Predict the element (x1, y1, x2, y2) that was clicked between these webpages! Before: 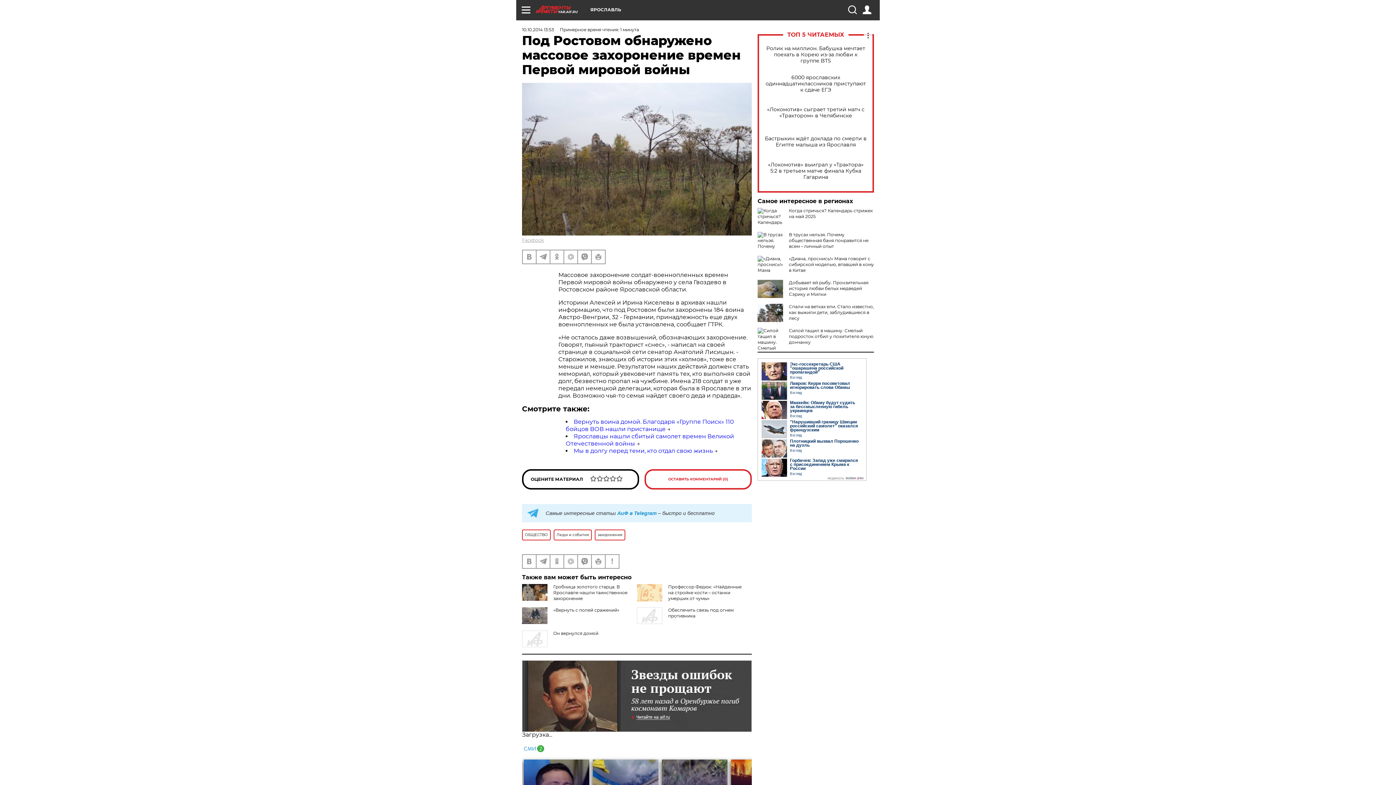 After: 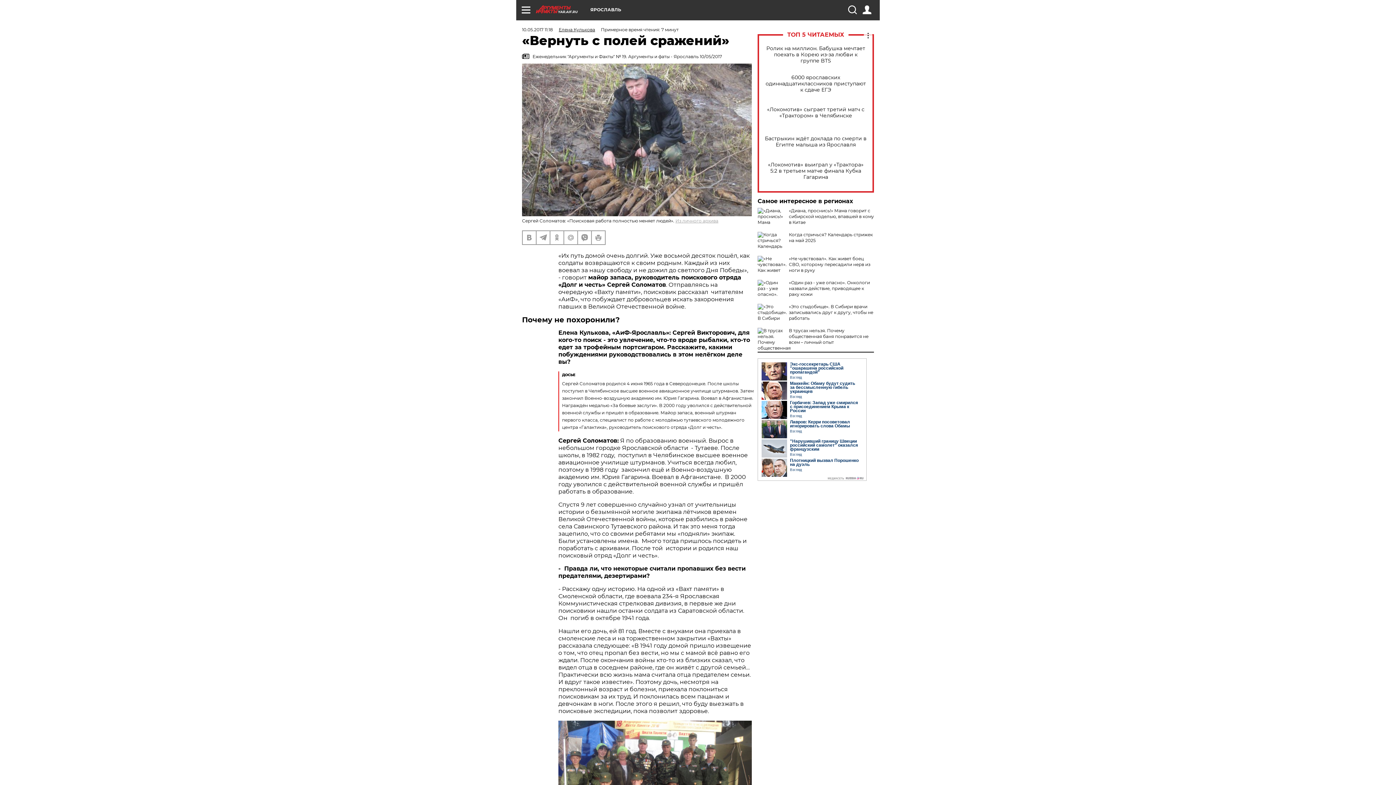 Action: label: «Вернуть с полей сражений» bbox: (553, 607, 619, 612)